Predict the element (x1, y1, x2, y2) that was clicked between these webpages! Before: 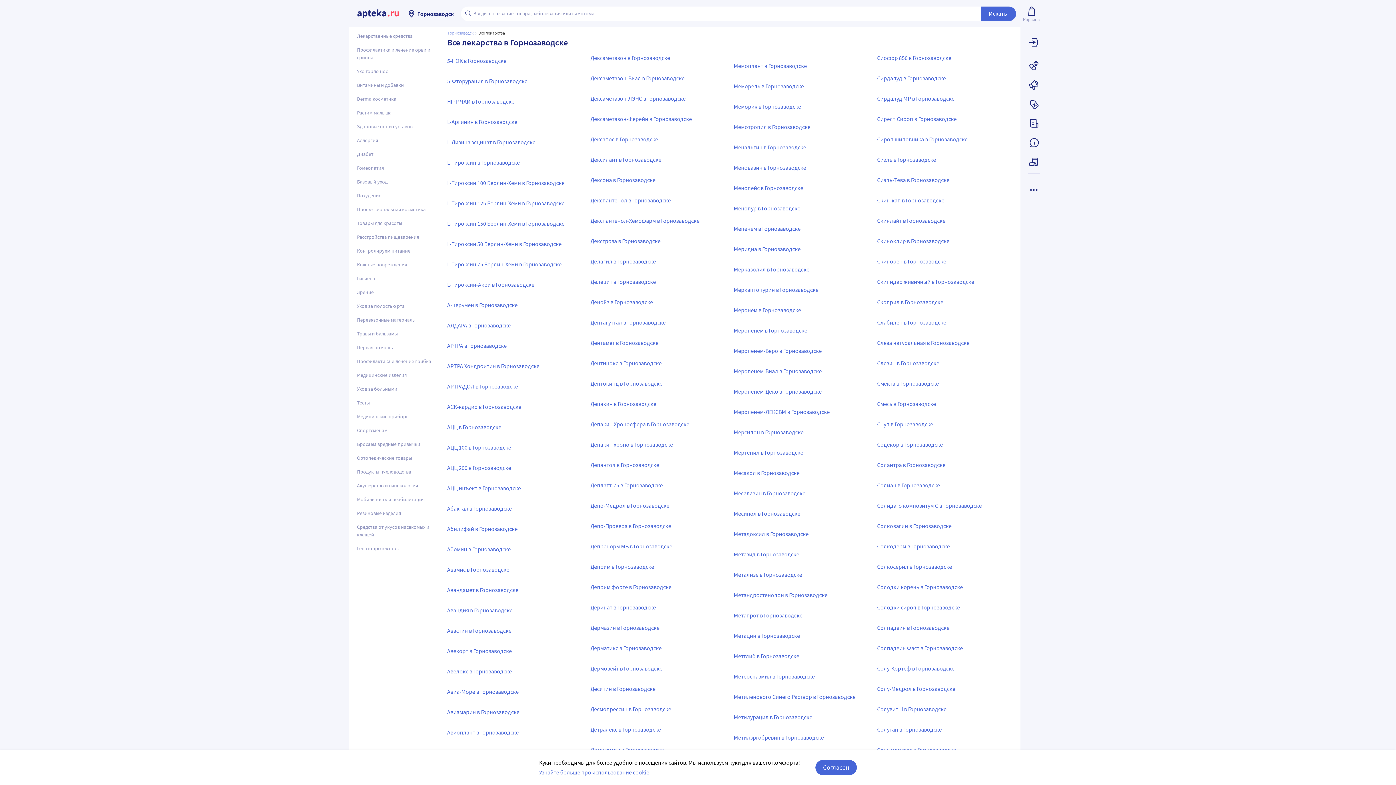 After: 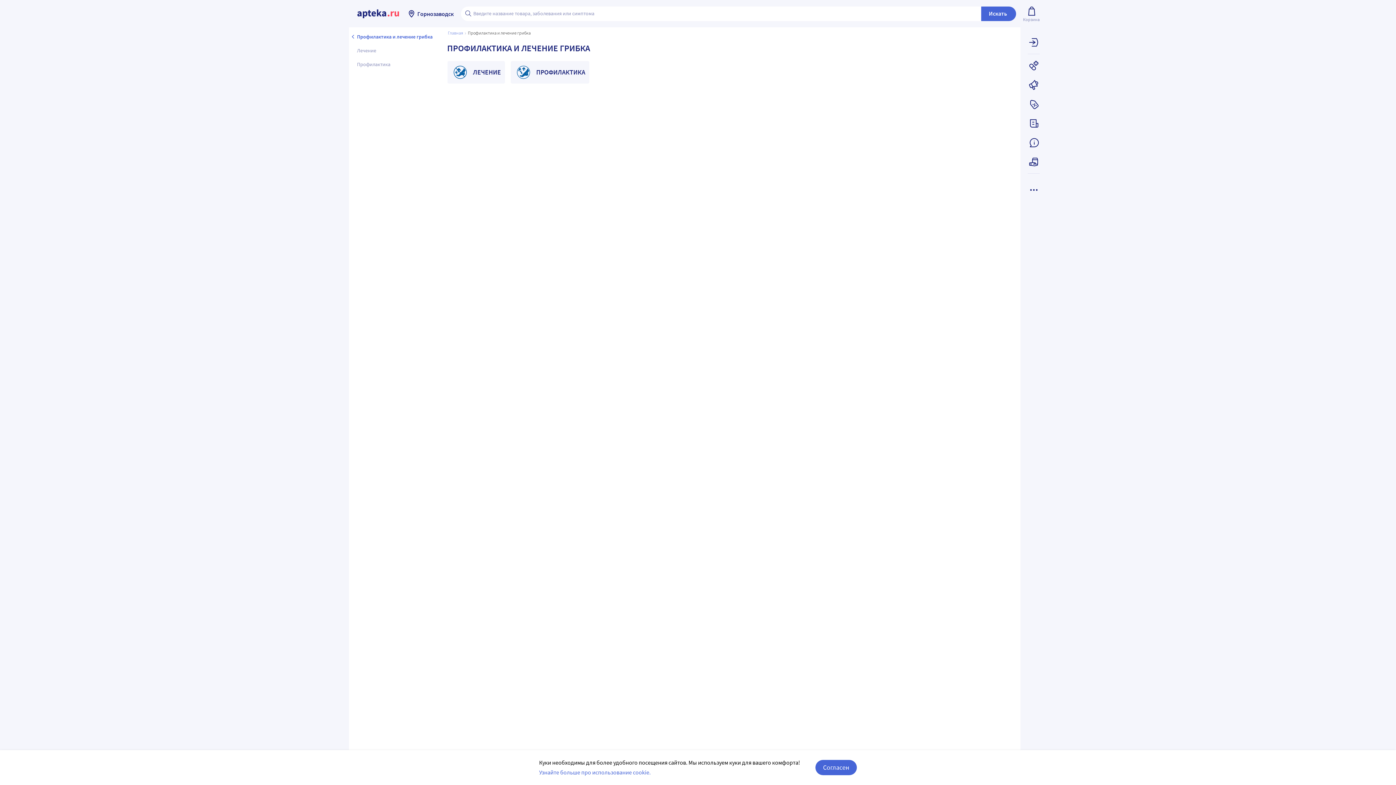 Action: bbox: (352, 354, 440, 368) label: Профилактика и лечение грибка